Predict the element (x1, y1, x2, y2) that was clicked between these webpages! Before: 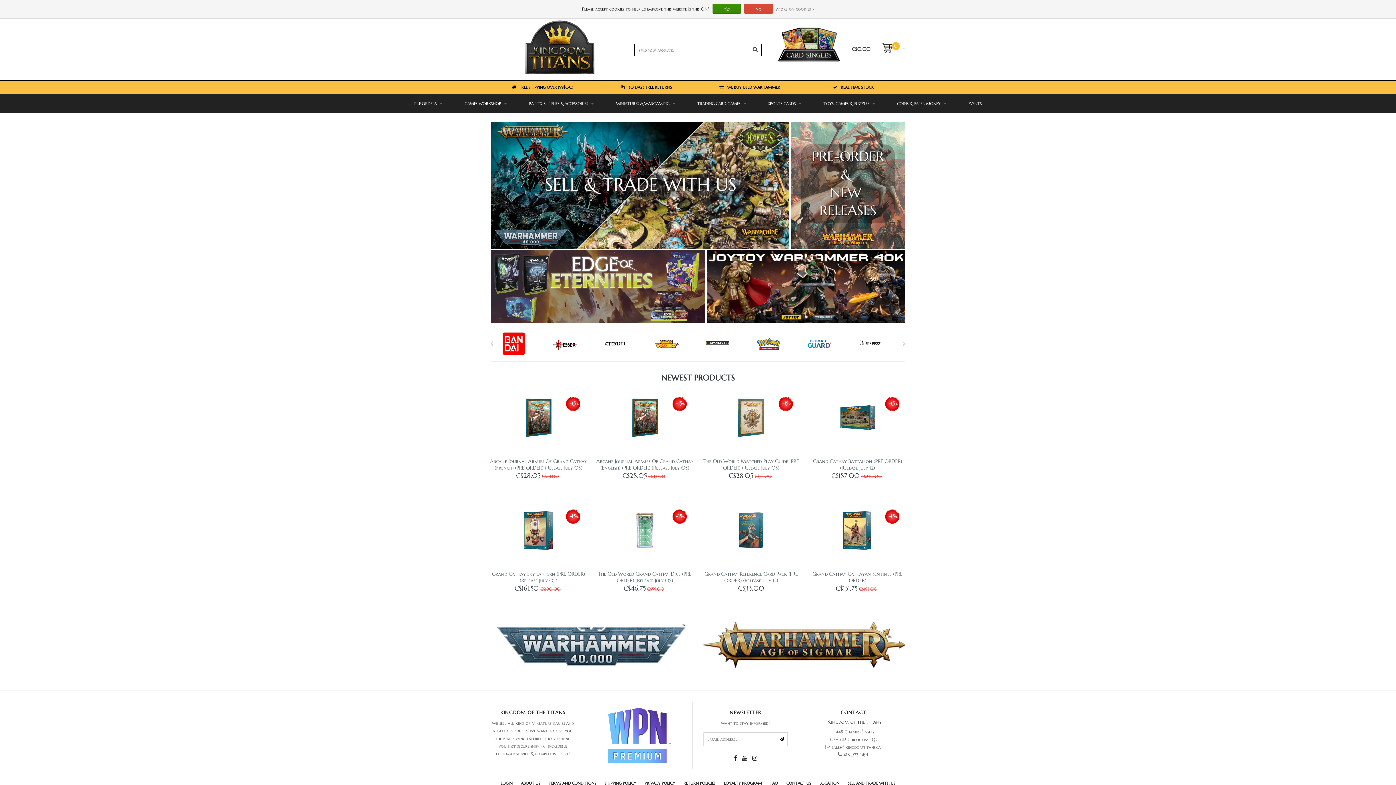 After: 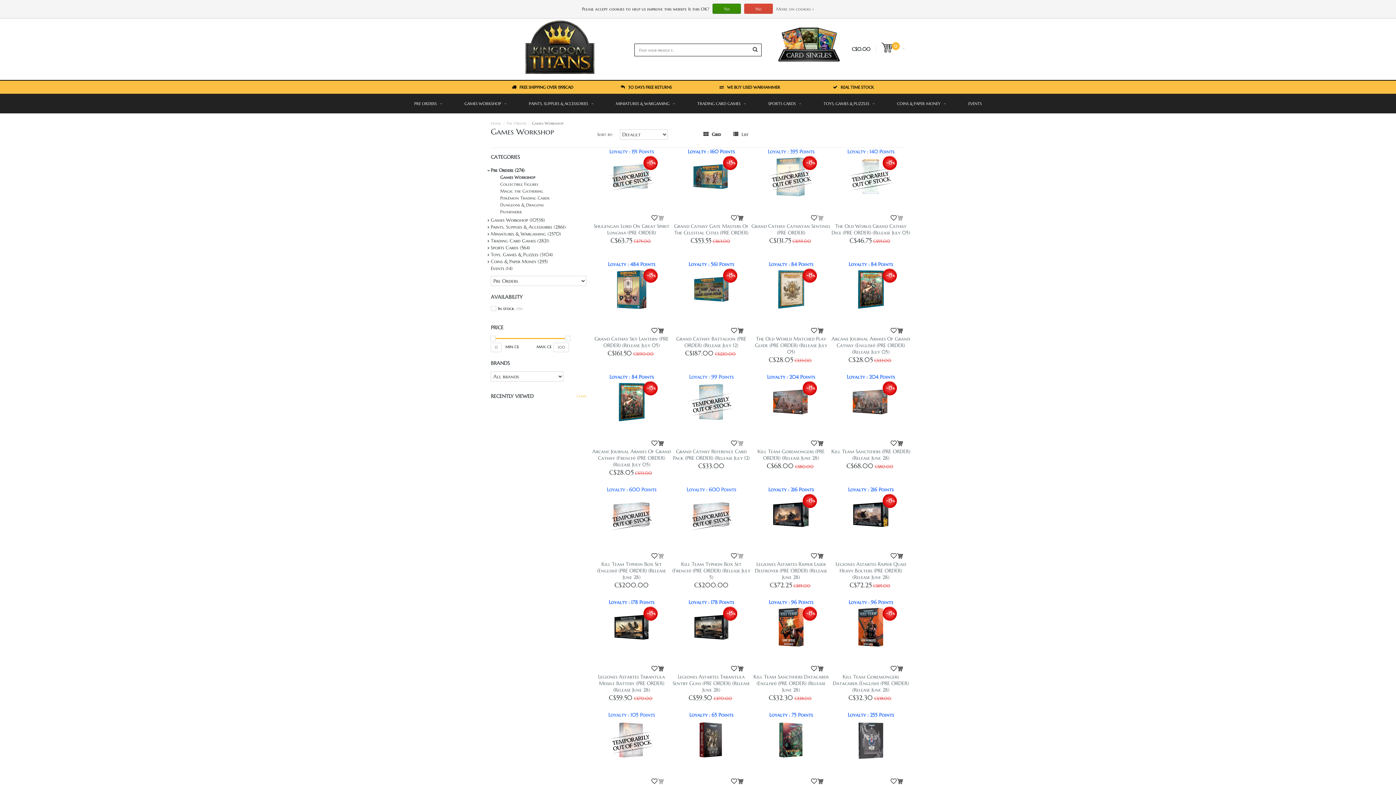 Action: bbox: (790, 122, 905, 249)